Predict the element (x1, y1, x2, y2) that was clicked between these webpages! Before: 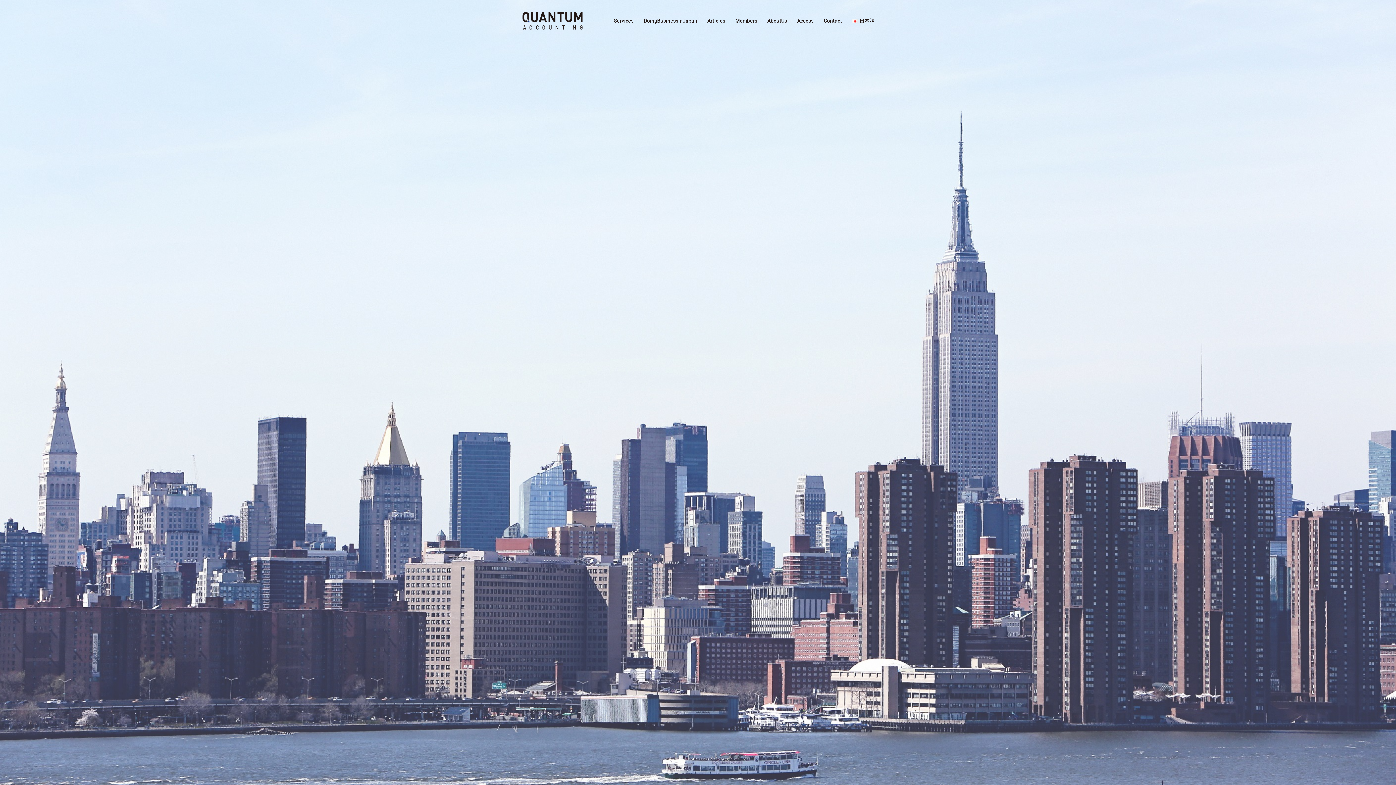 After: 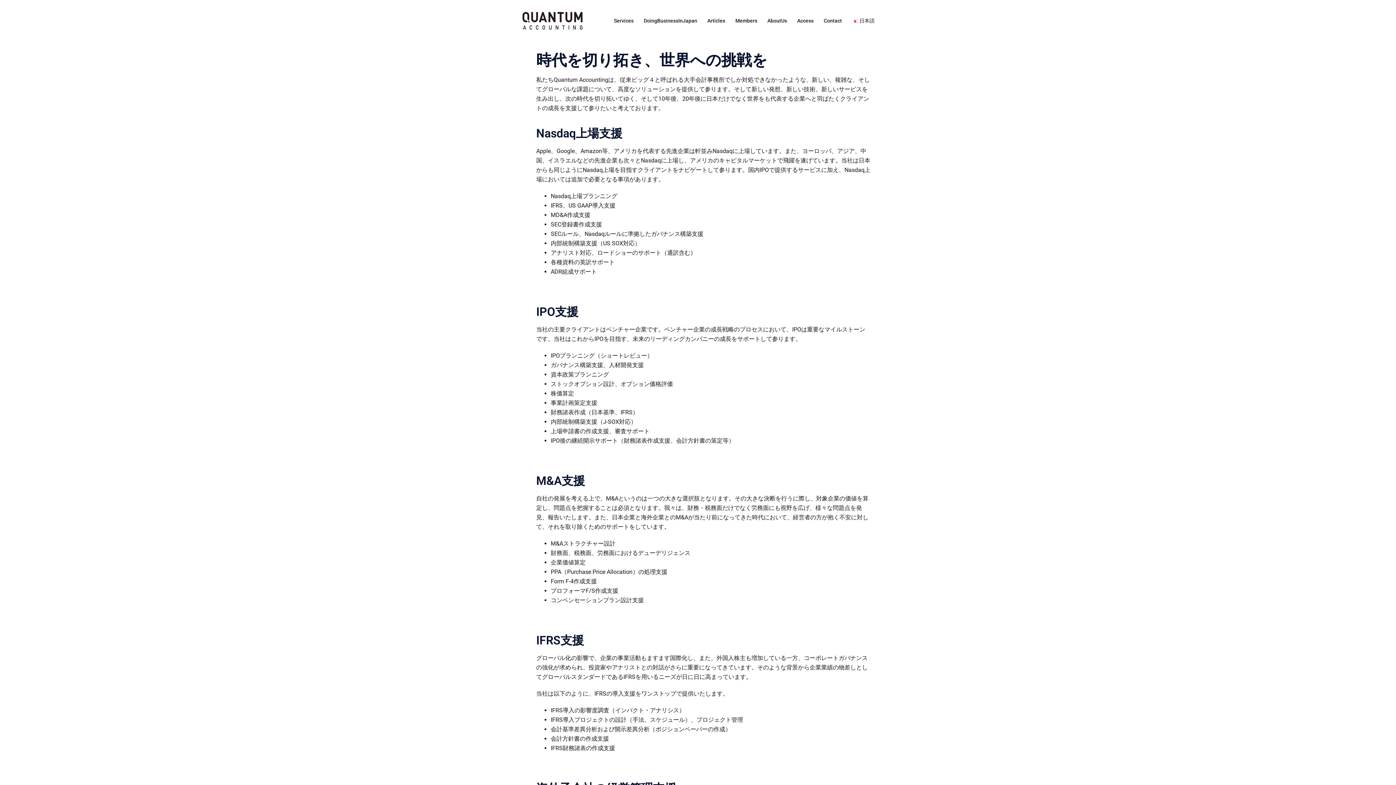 Action: label: Services bbox: (614, 16, 633, 25)